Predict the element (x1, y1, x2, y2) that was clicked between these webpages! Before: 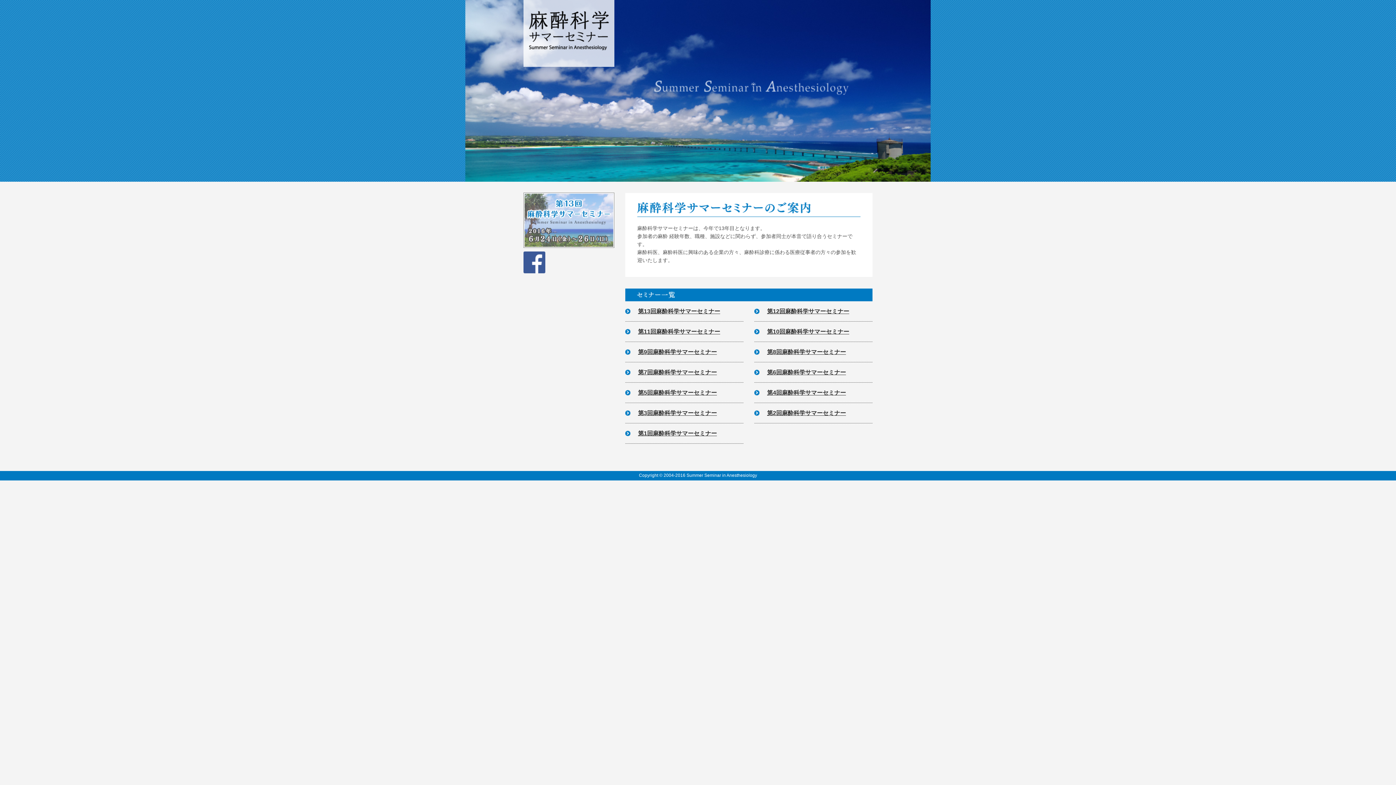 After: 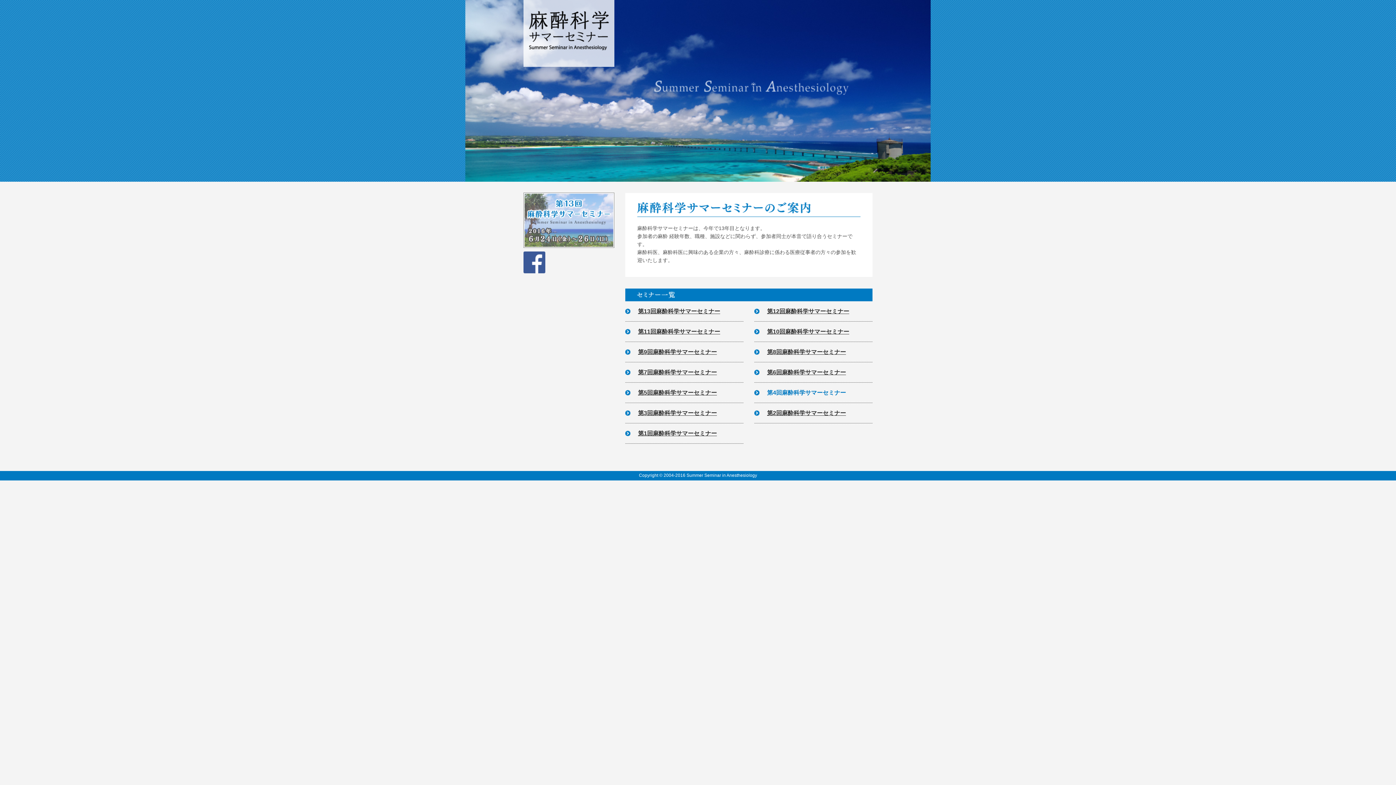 Action: bbox: (767, 389, 846, 396) label: 第4回麻酔科学サマーセミナー